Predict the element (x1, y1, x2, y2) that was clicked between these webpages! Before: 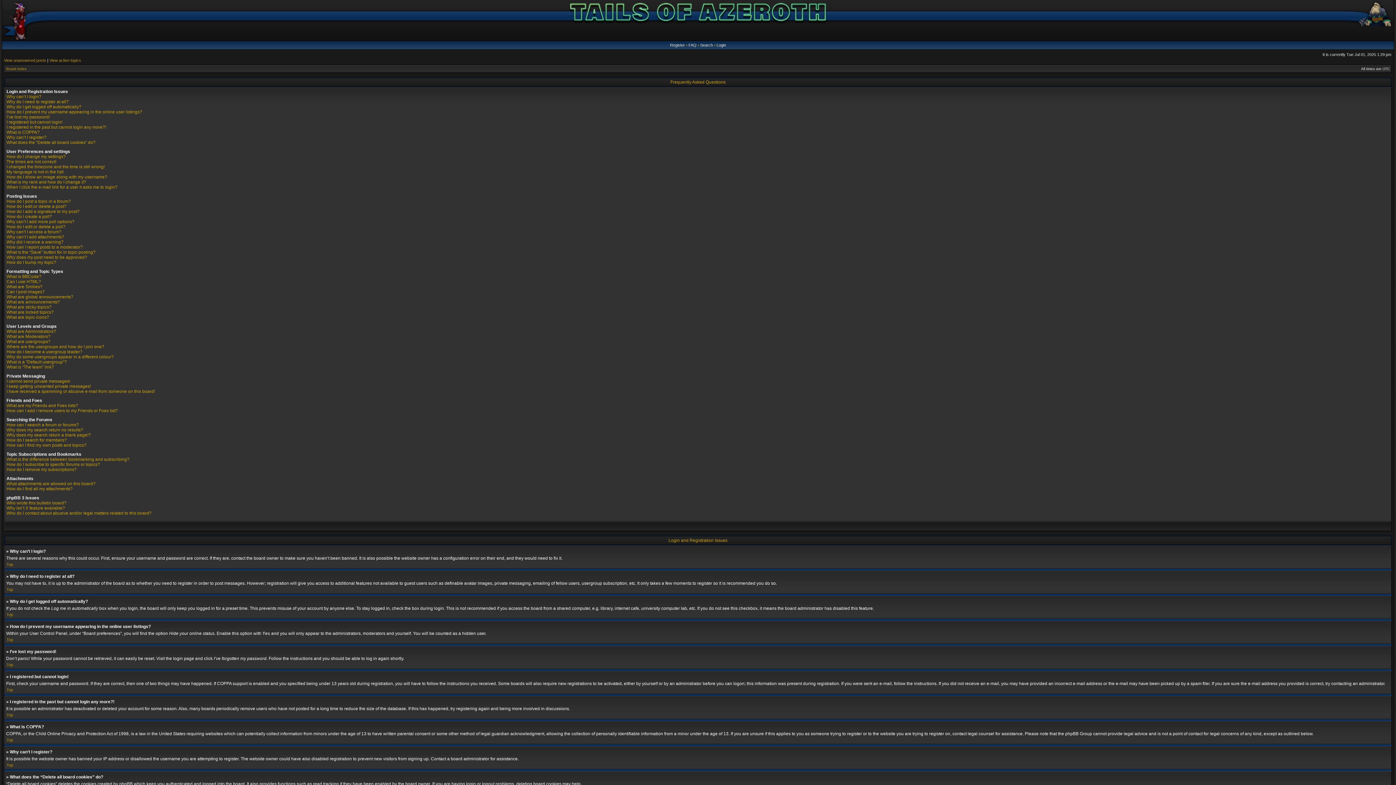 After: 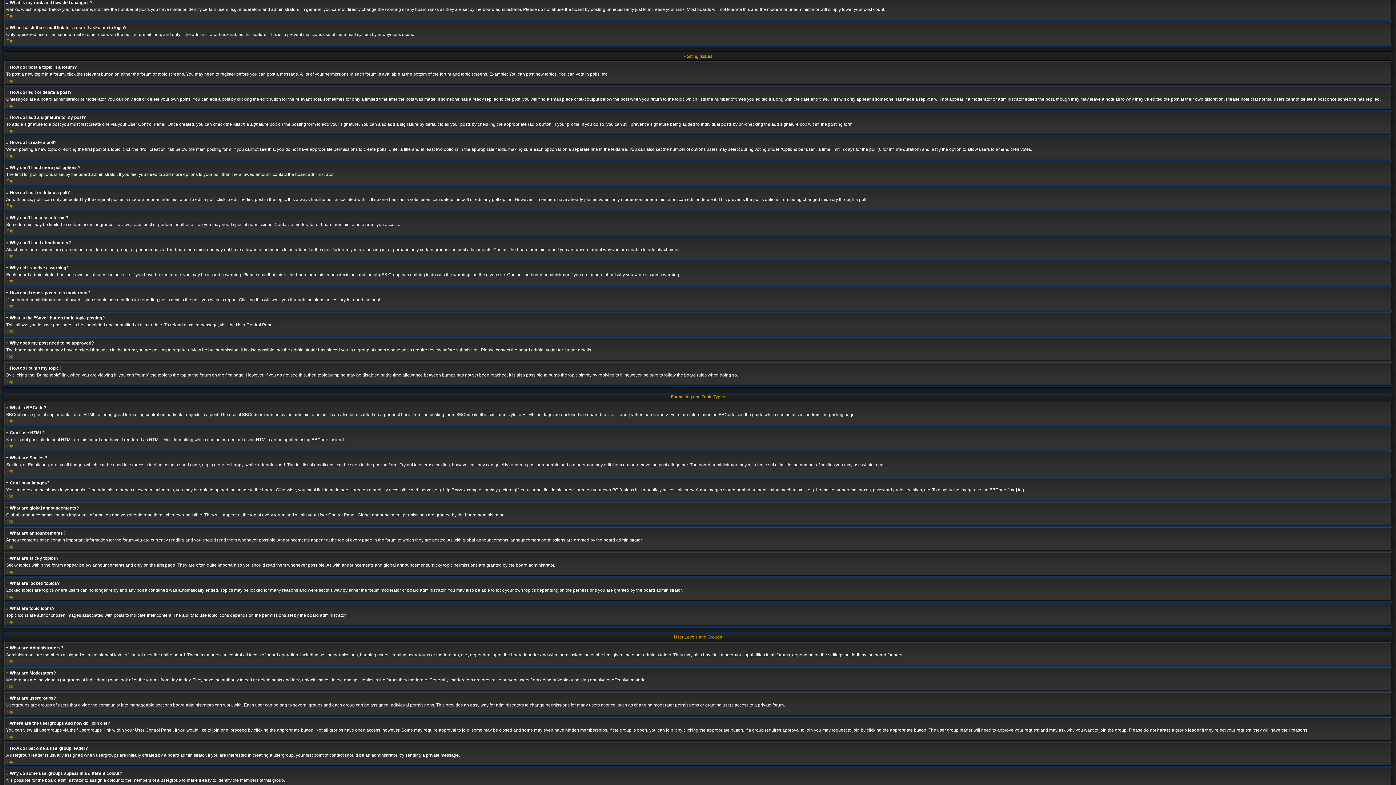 Action: label: What is my rank and how do I change it? bbox: (6, 179, 86, 184)